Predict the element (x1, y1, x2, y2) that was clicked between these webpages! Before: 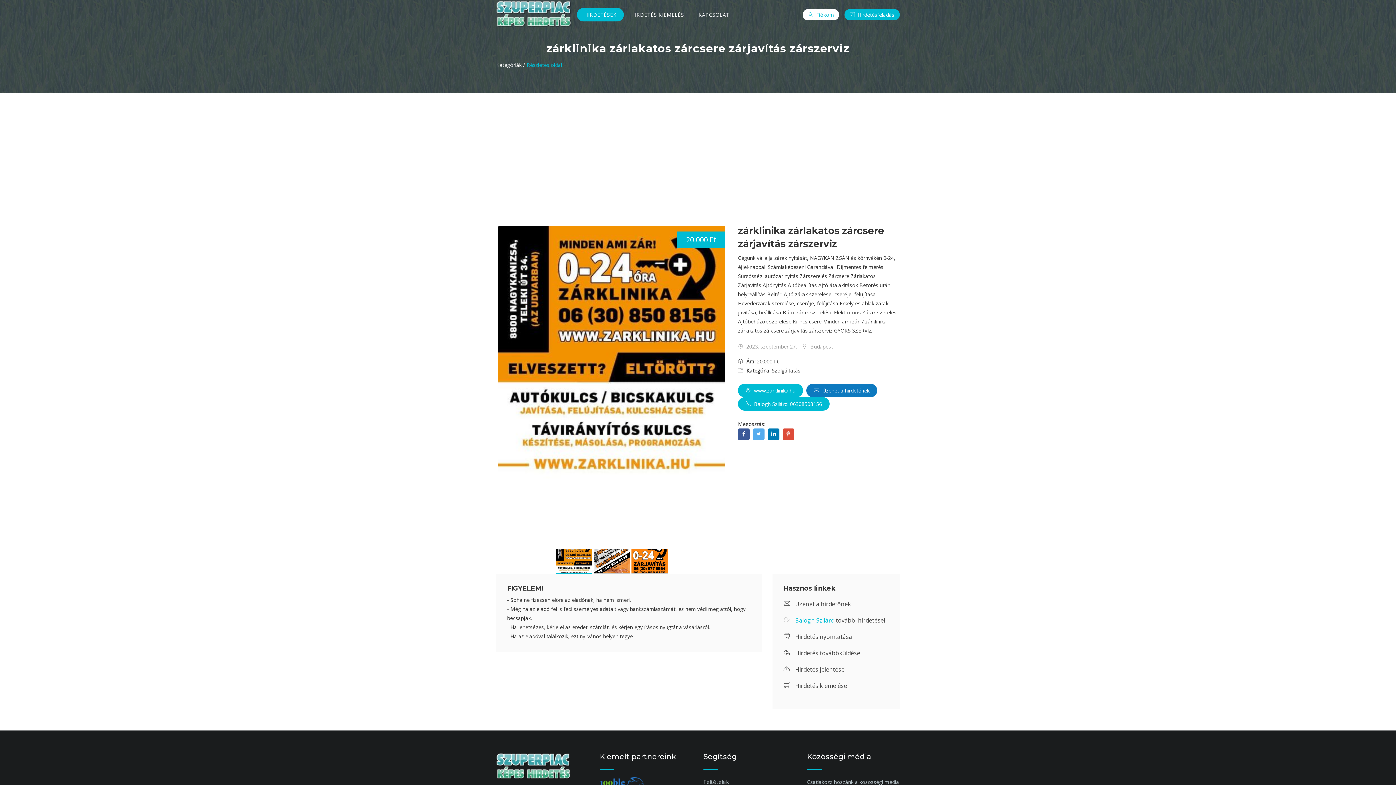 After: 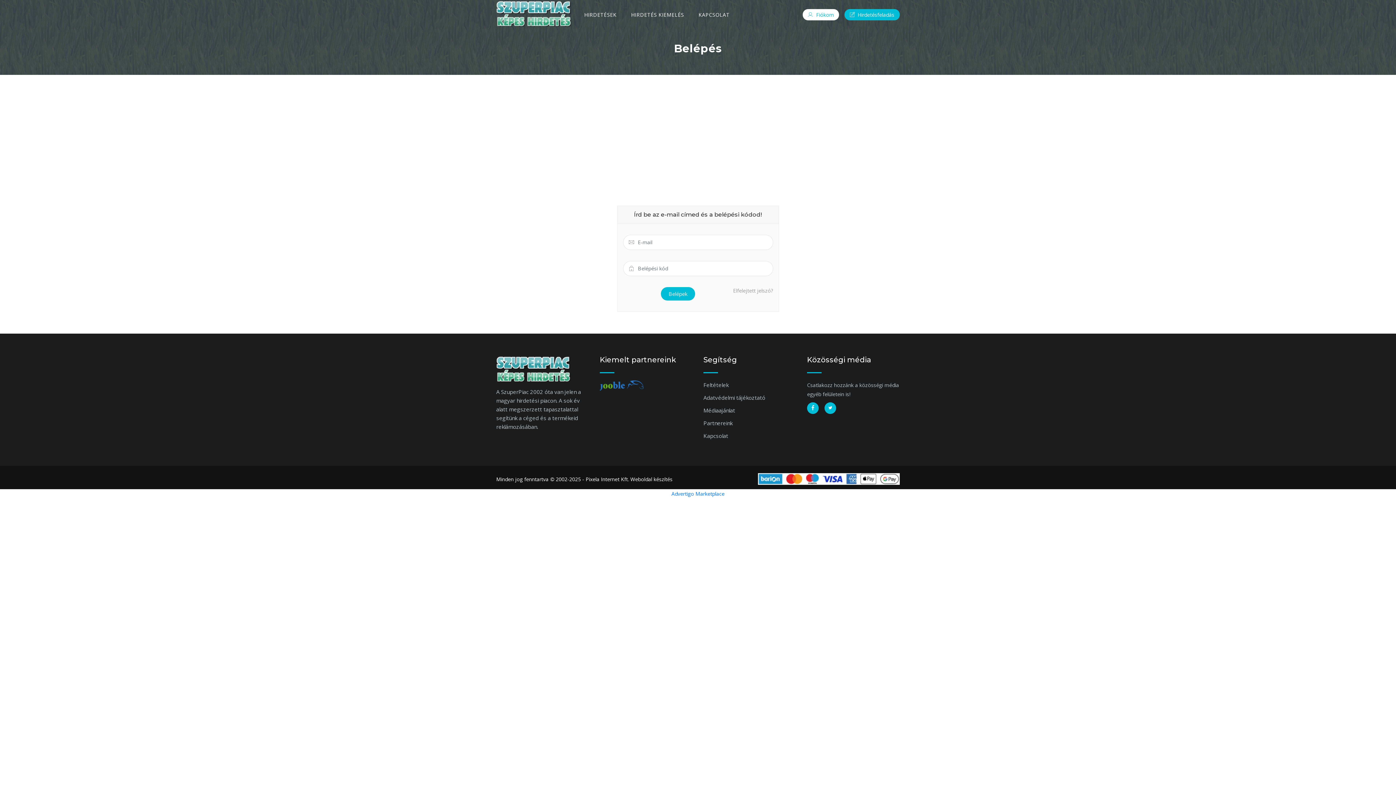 Action: label:  Hirdetés kiemelése bbox: (783, 682, 847, 690)